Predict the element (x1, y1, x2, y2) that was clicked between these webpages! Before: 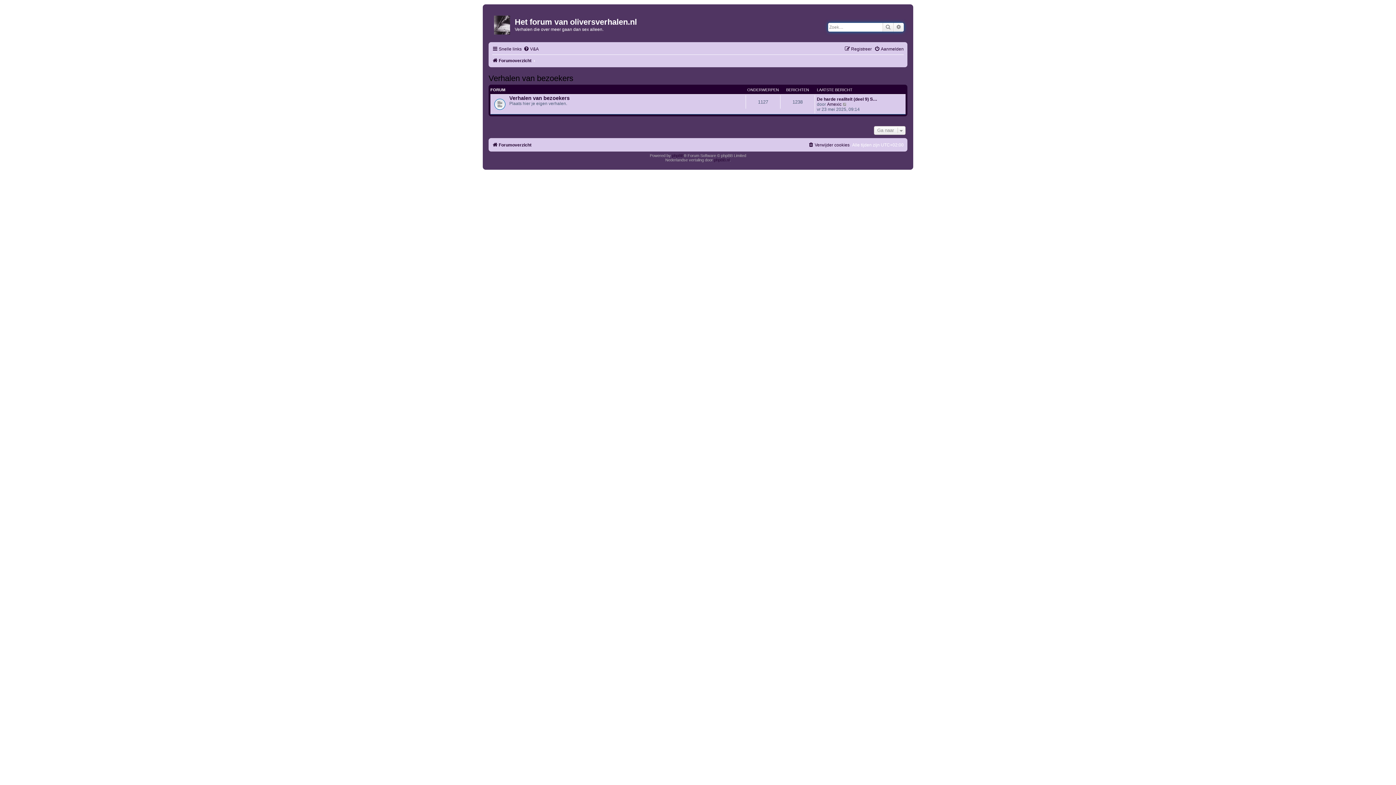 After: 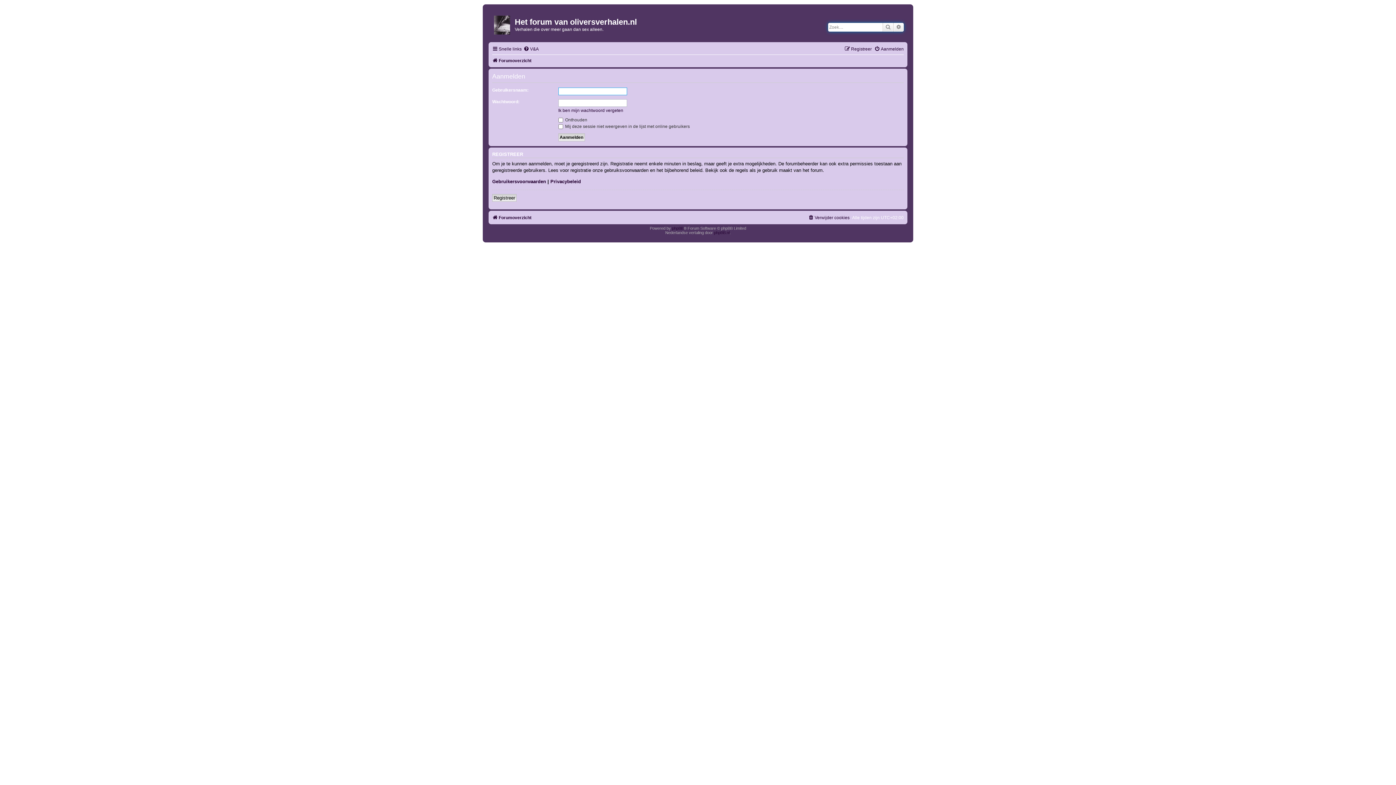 Action: label: Aanmelden bbox: (874, 44, 904, 53)